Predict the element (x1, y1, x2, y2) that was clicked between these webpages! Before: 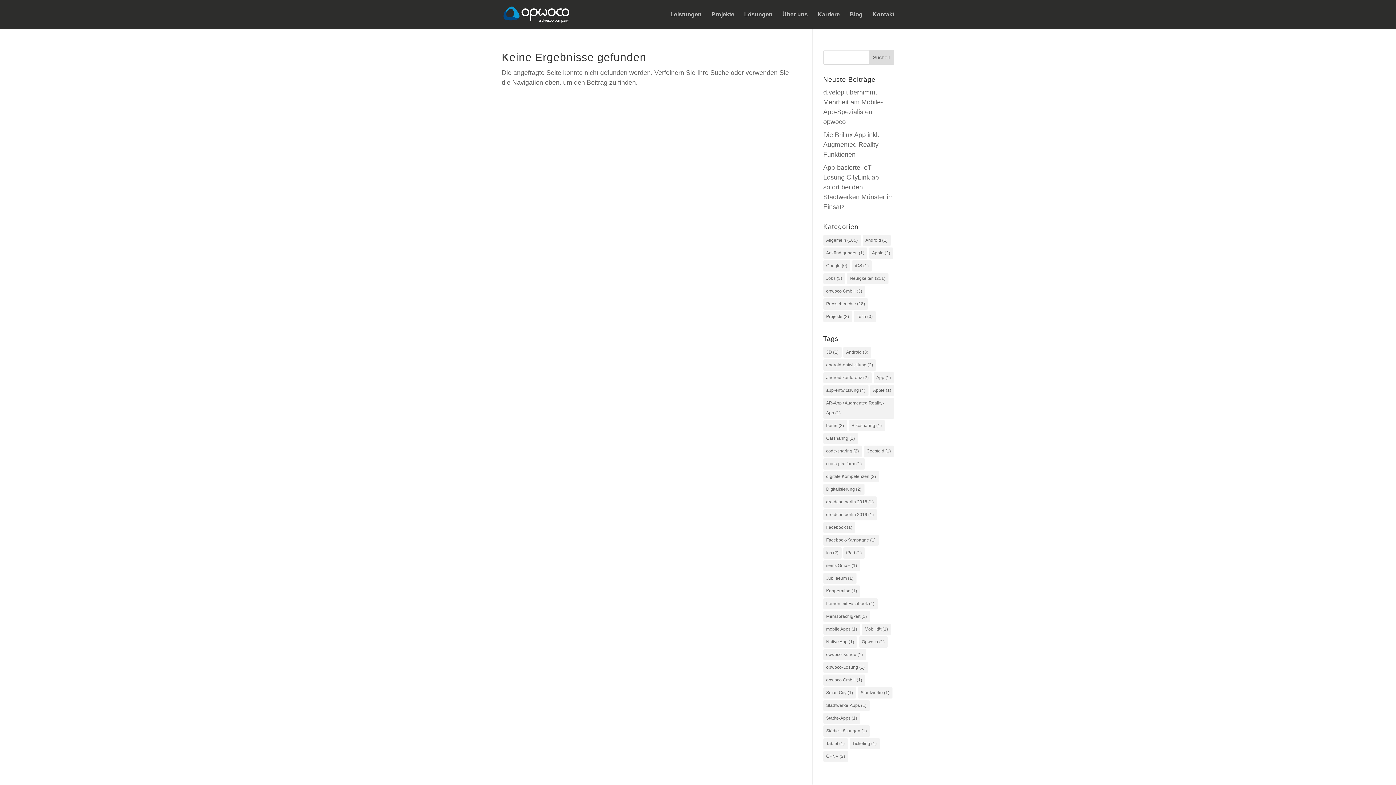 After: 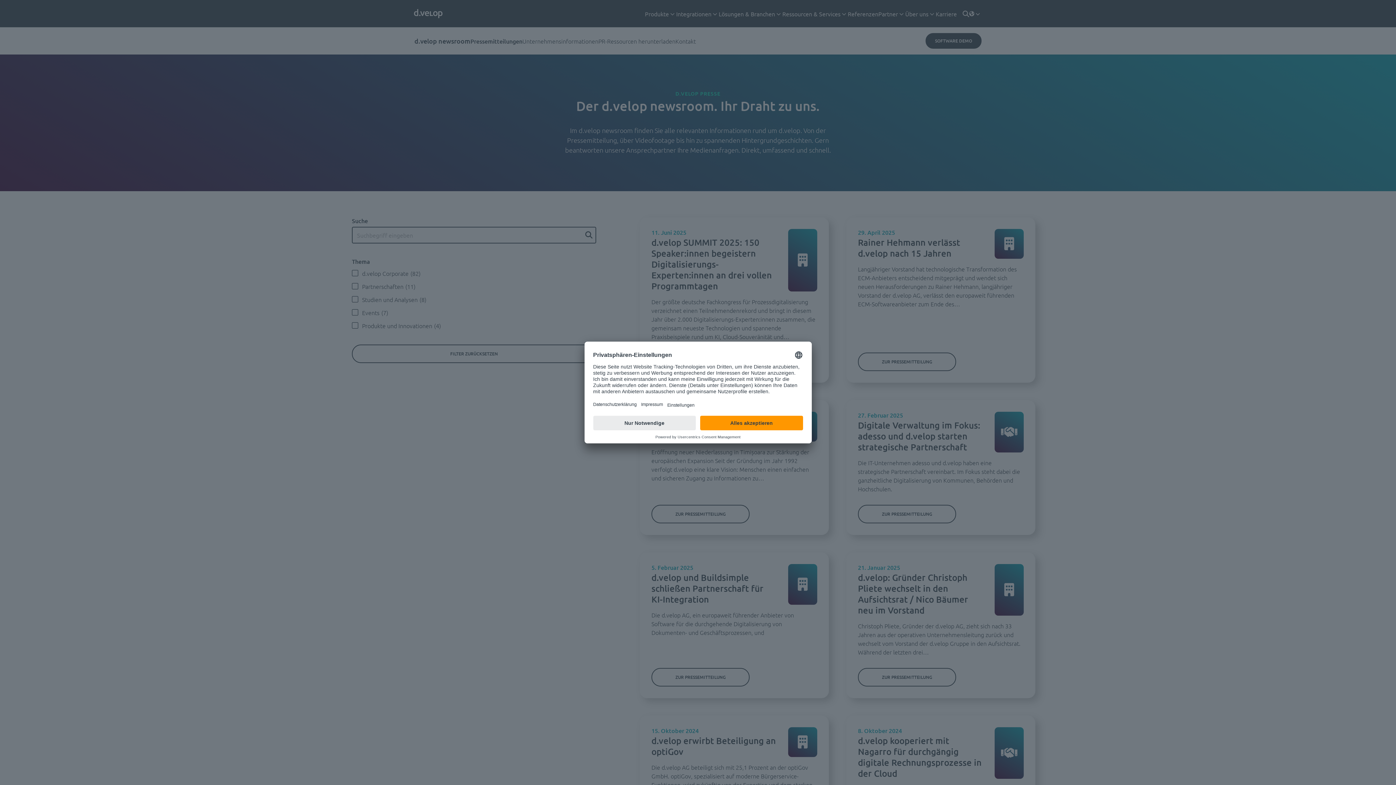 Action: label: Projekte (2 Einträge) bbox: (823, 311, 852, 322)